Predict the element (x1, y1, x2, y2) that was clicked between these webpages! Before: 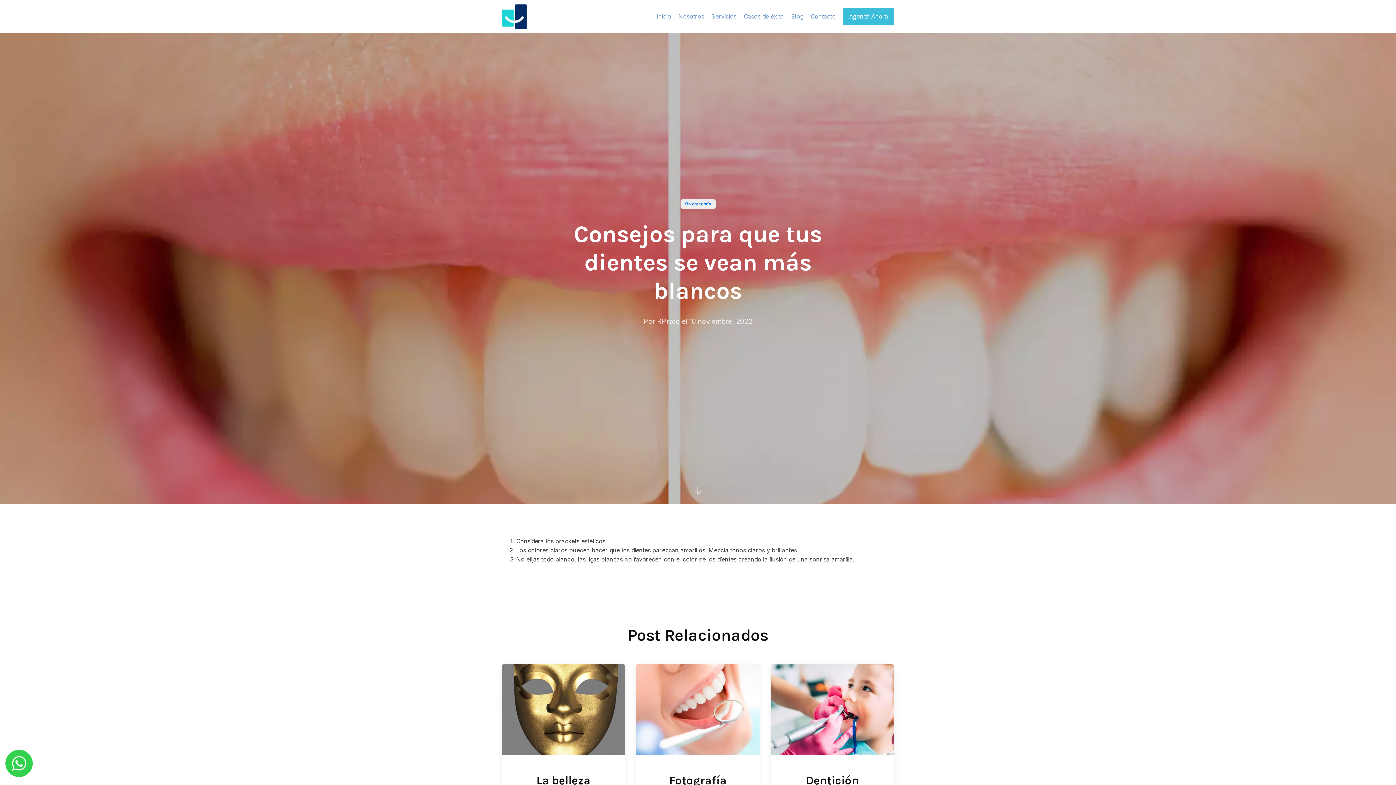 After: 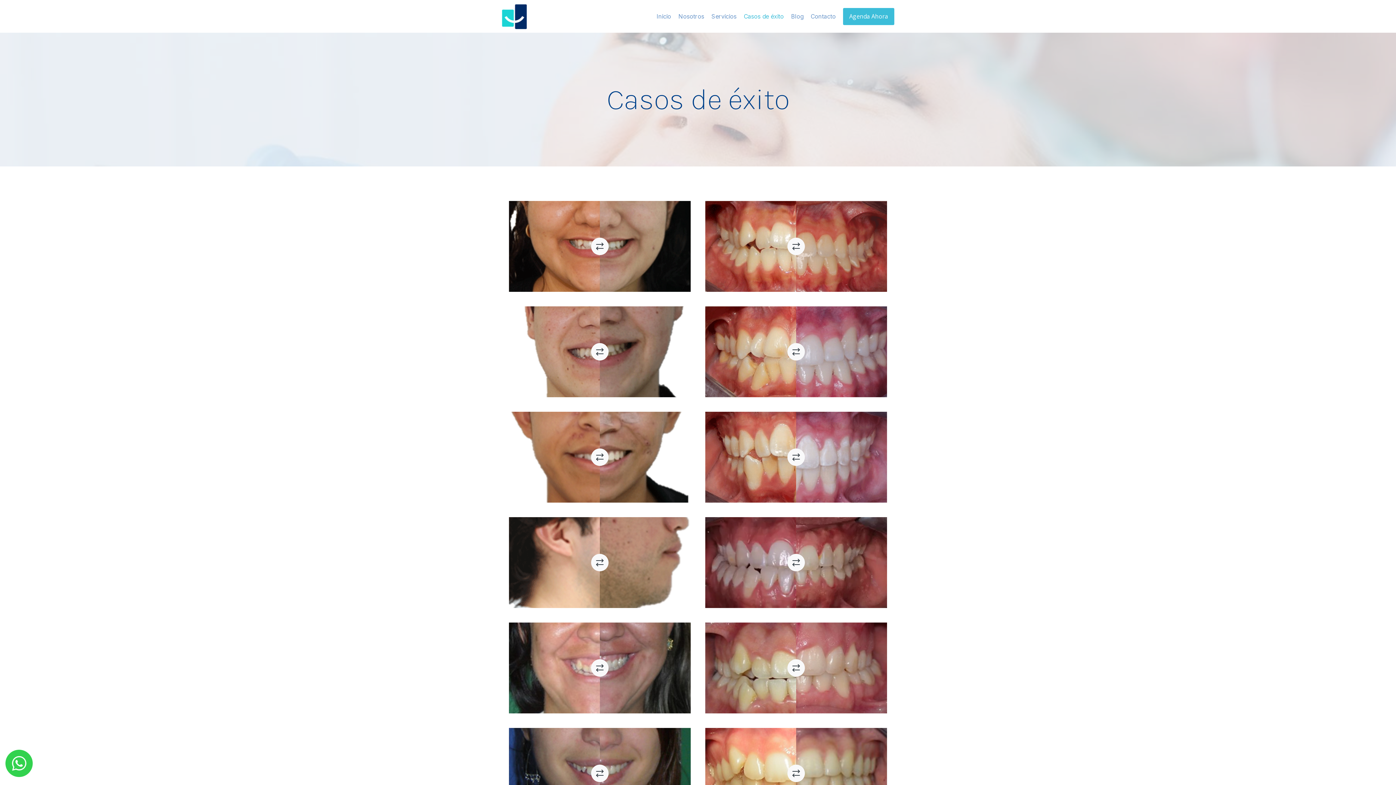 Action: label: Casos de éxito bbox: (740, 8, 787, 24)